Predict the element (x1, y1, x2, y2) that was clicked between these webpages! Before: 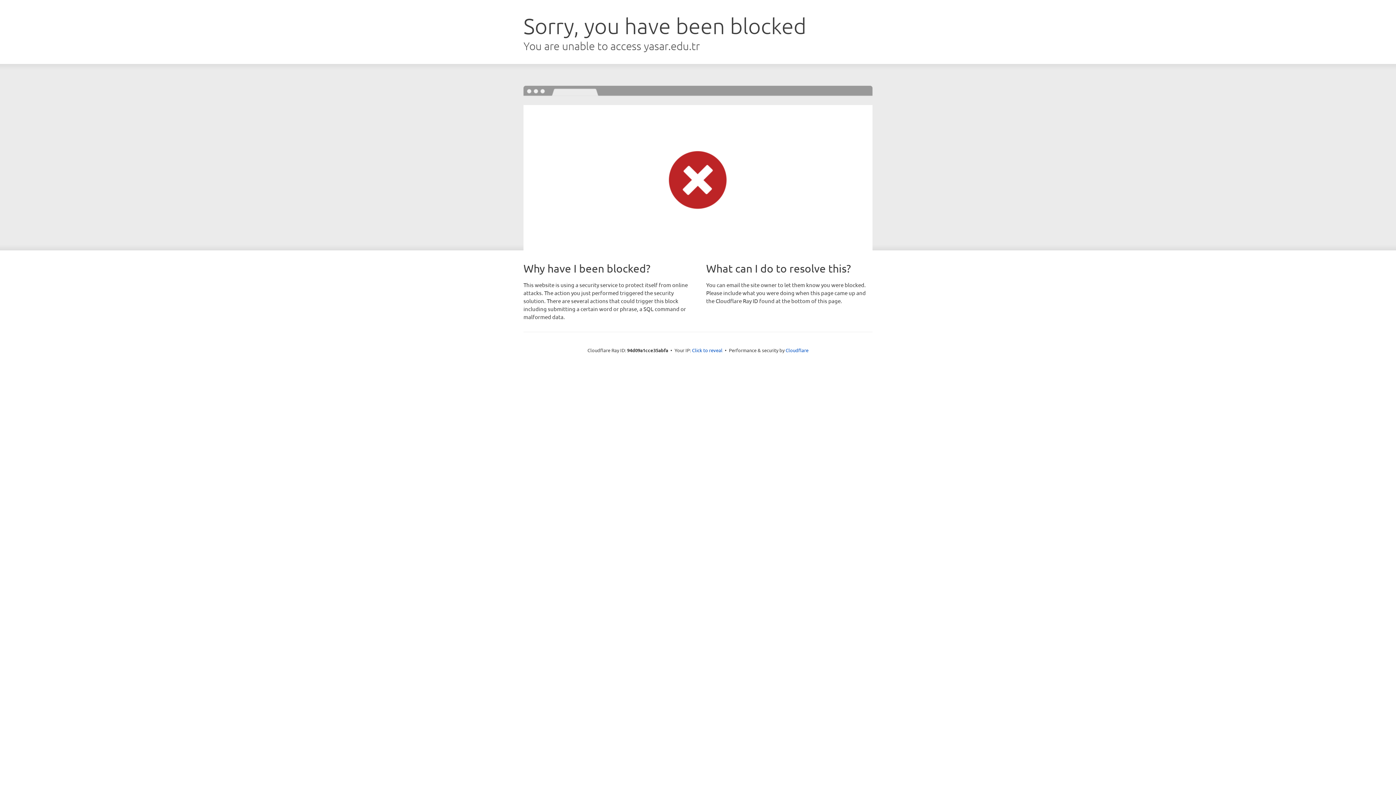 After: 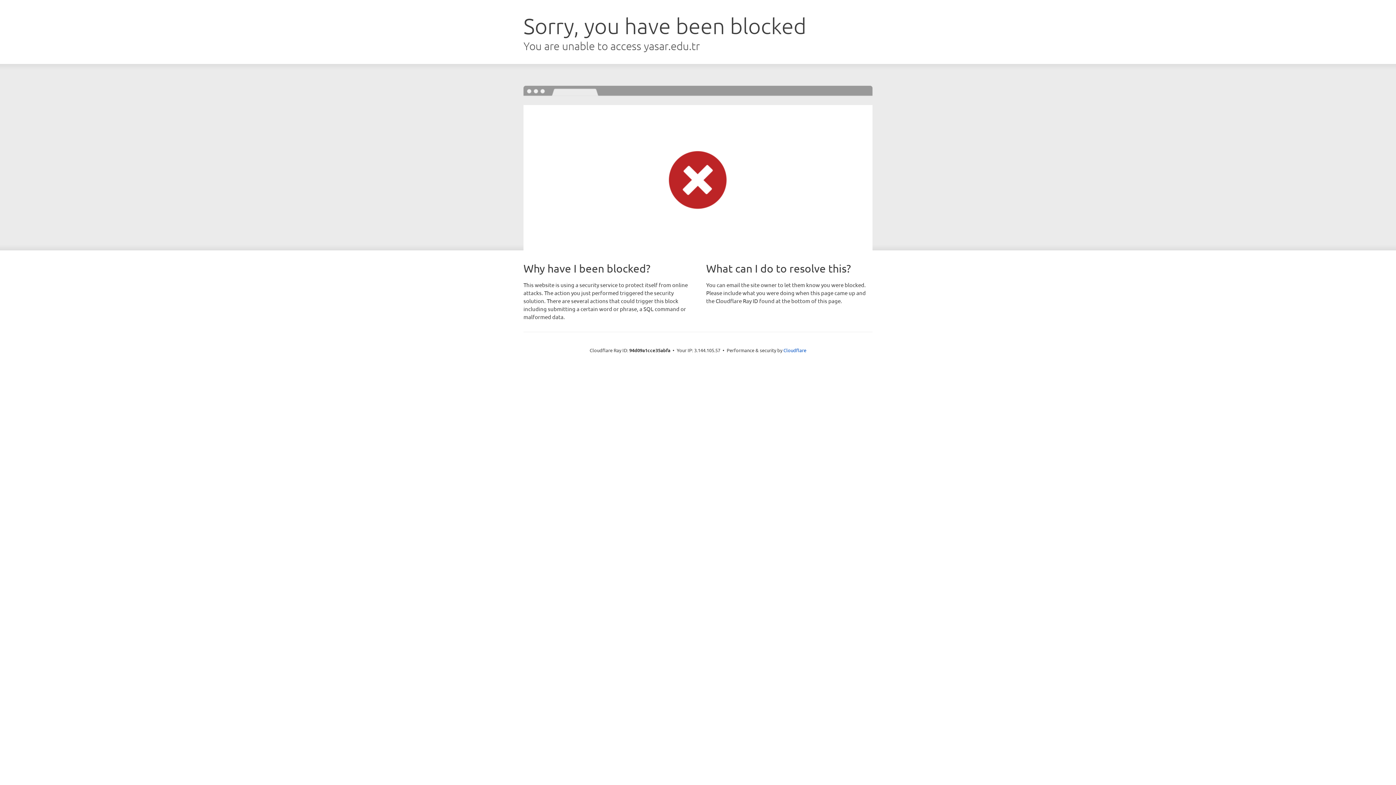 Action: label: Click to reveal bbox: (692, 346, 722, 353)